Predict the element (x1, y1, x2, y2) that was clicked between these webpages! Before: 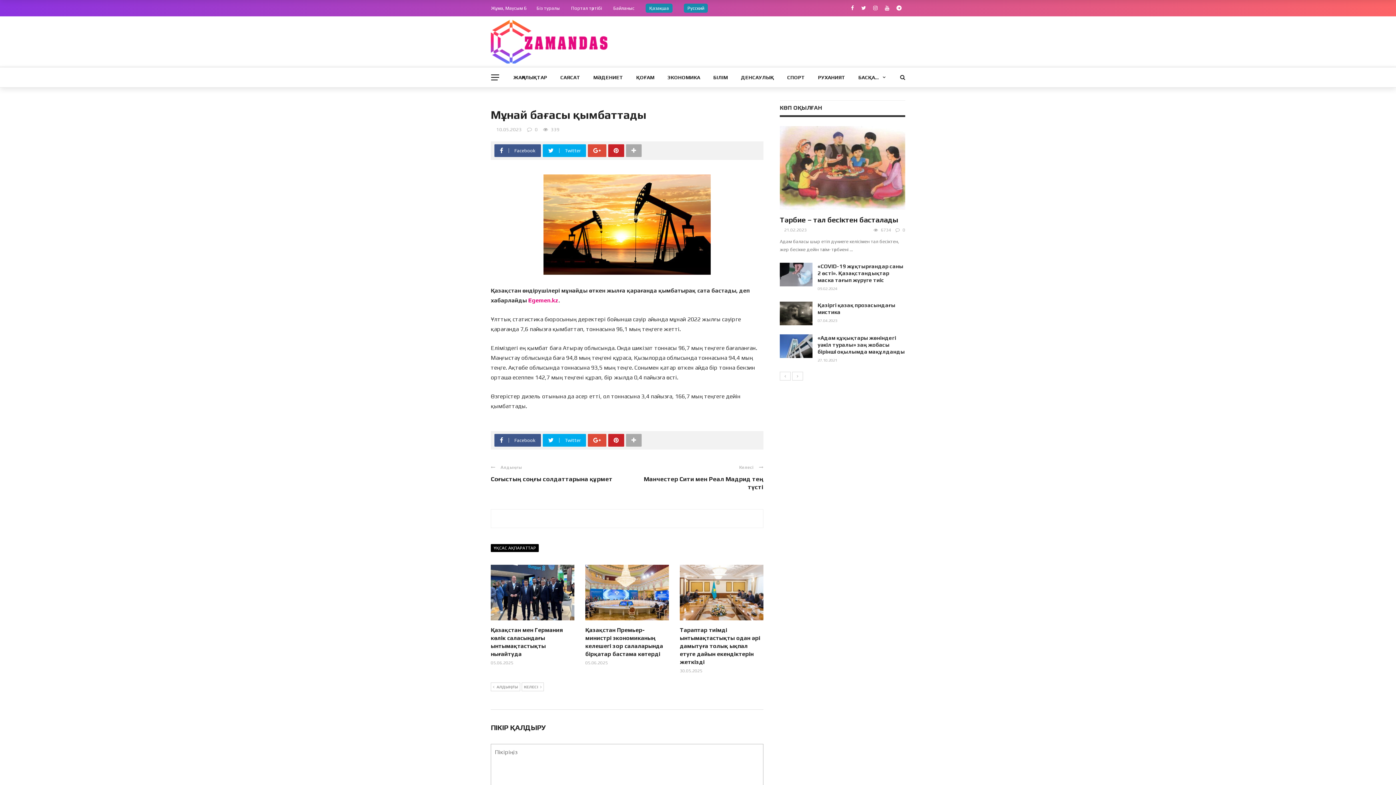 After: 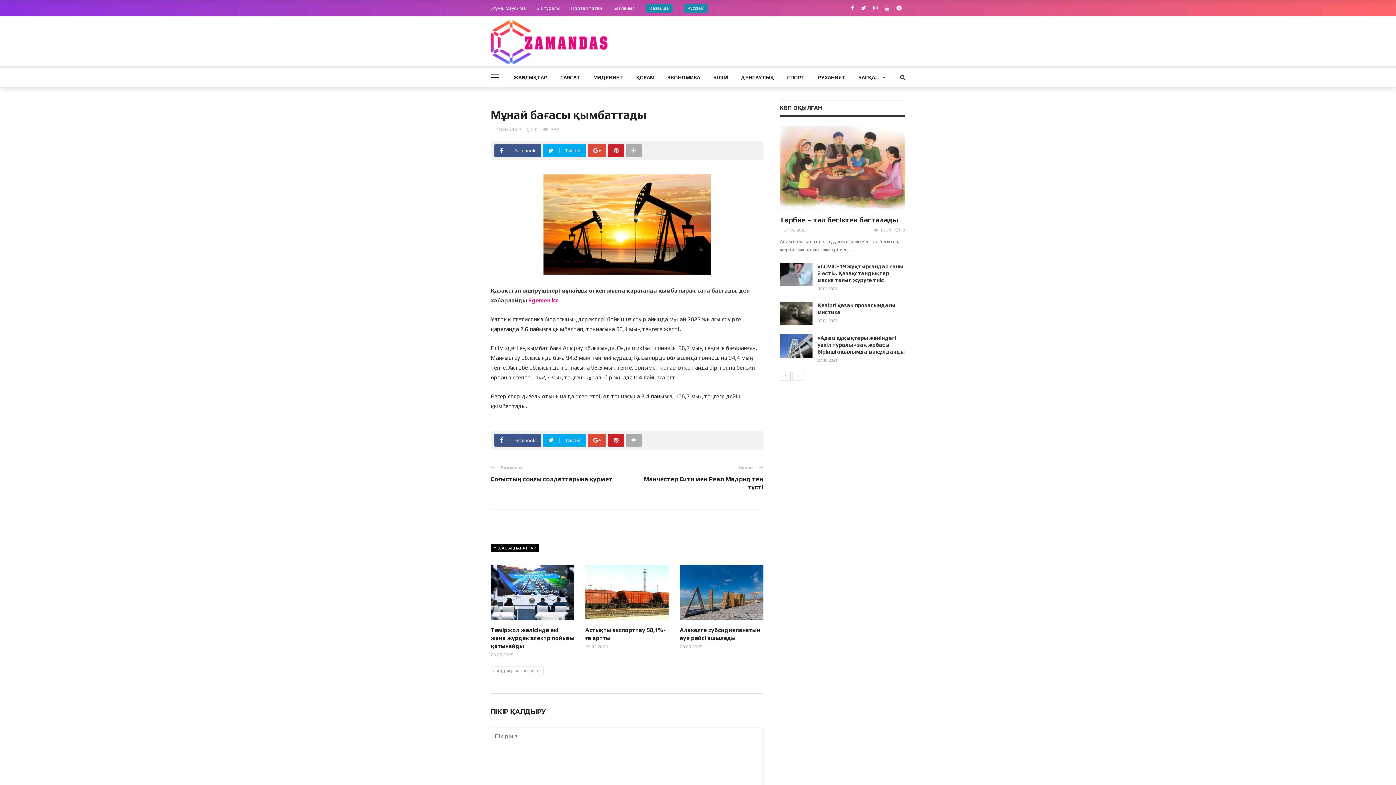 Action: bbox: (521, 683, 544, 691) label: КЕЛЕСІ